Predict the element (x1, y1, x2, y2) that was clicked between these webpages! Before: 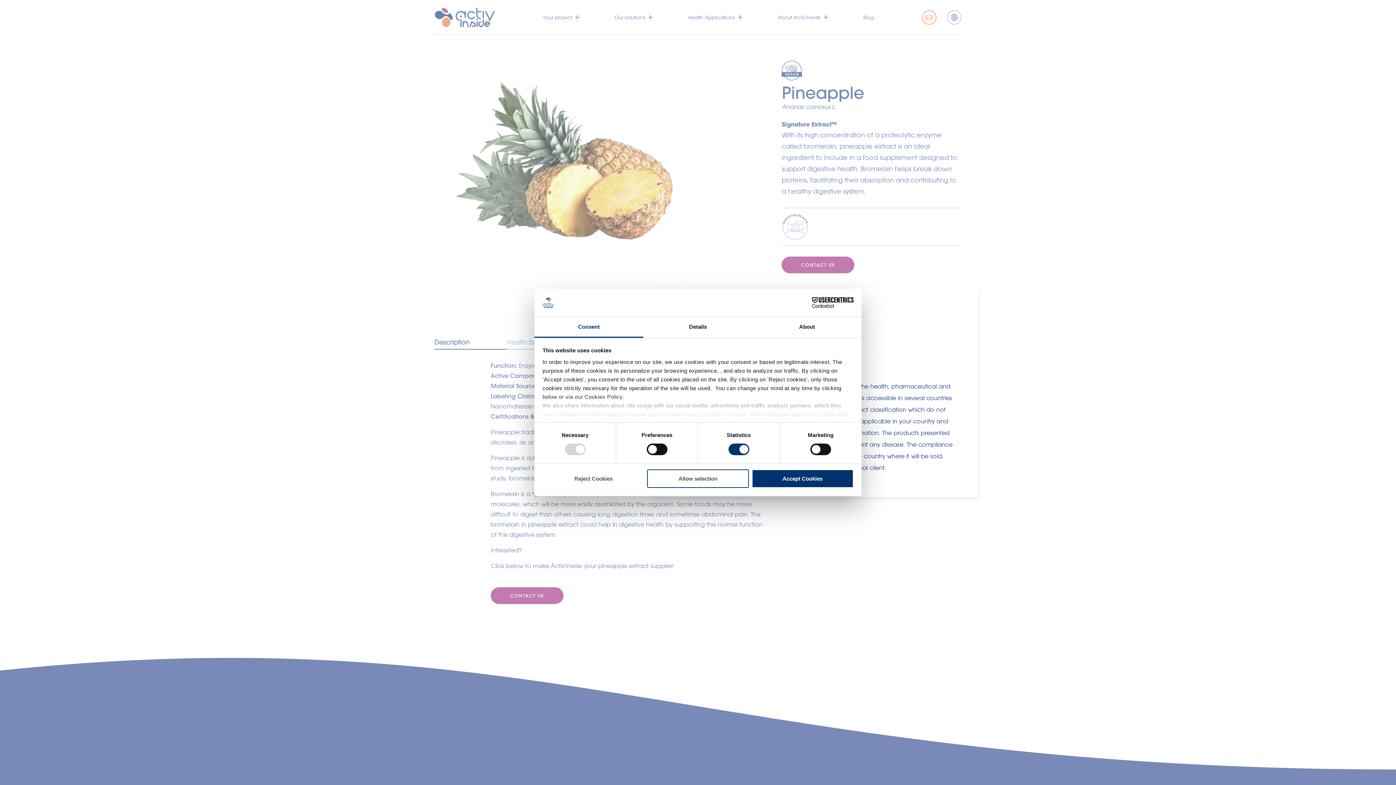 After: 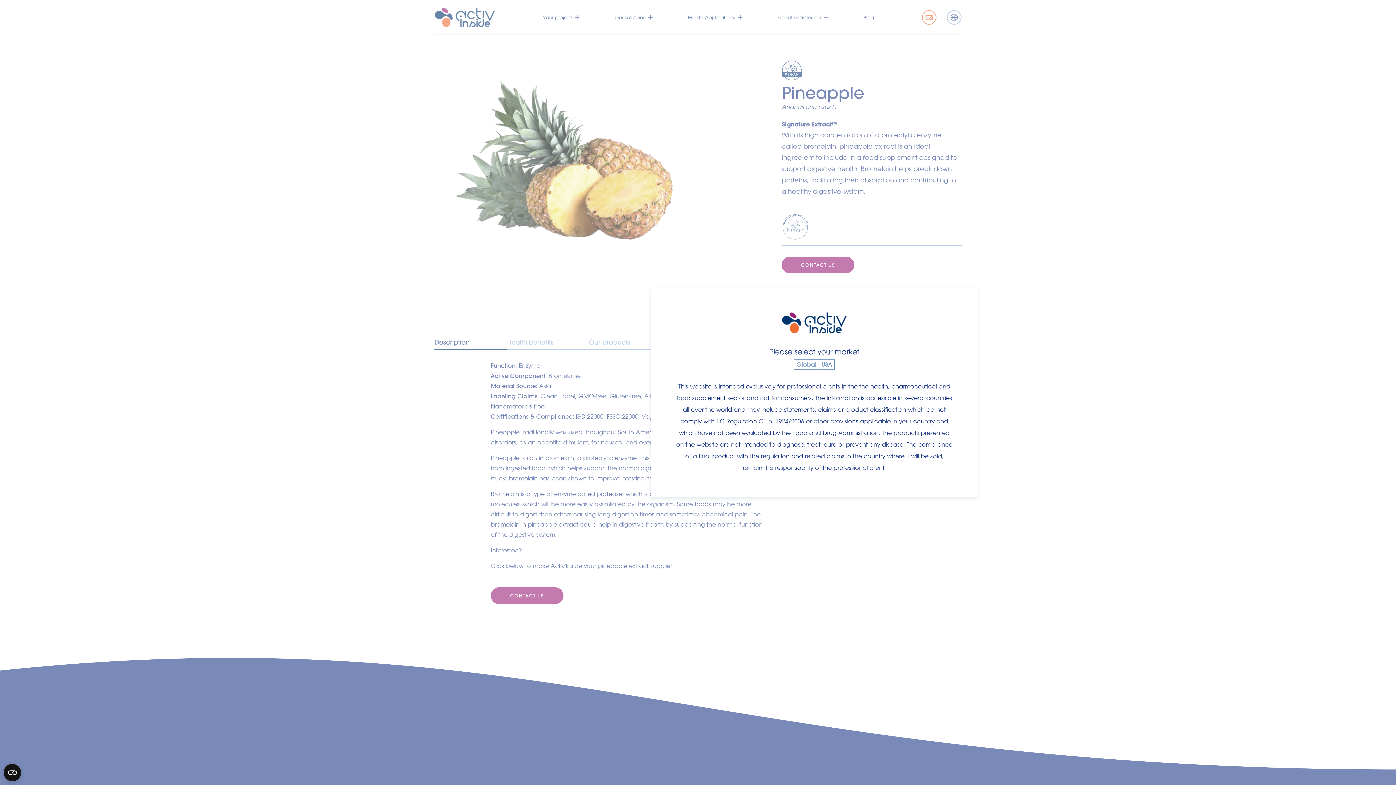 Action: label: Accept Cookies bbox: (751, 469, 853, 488)